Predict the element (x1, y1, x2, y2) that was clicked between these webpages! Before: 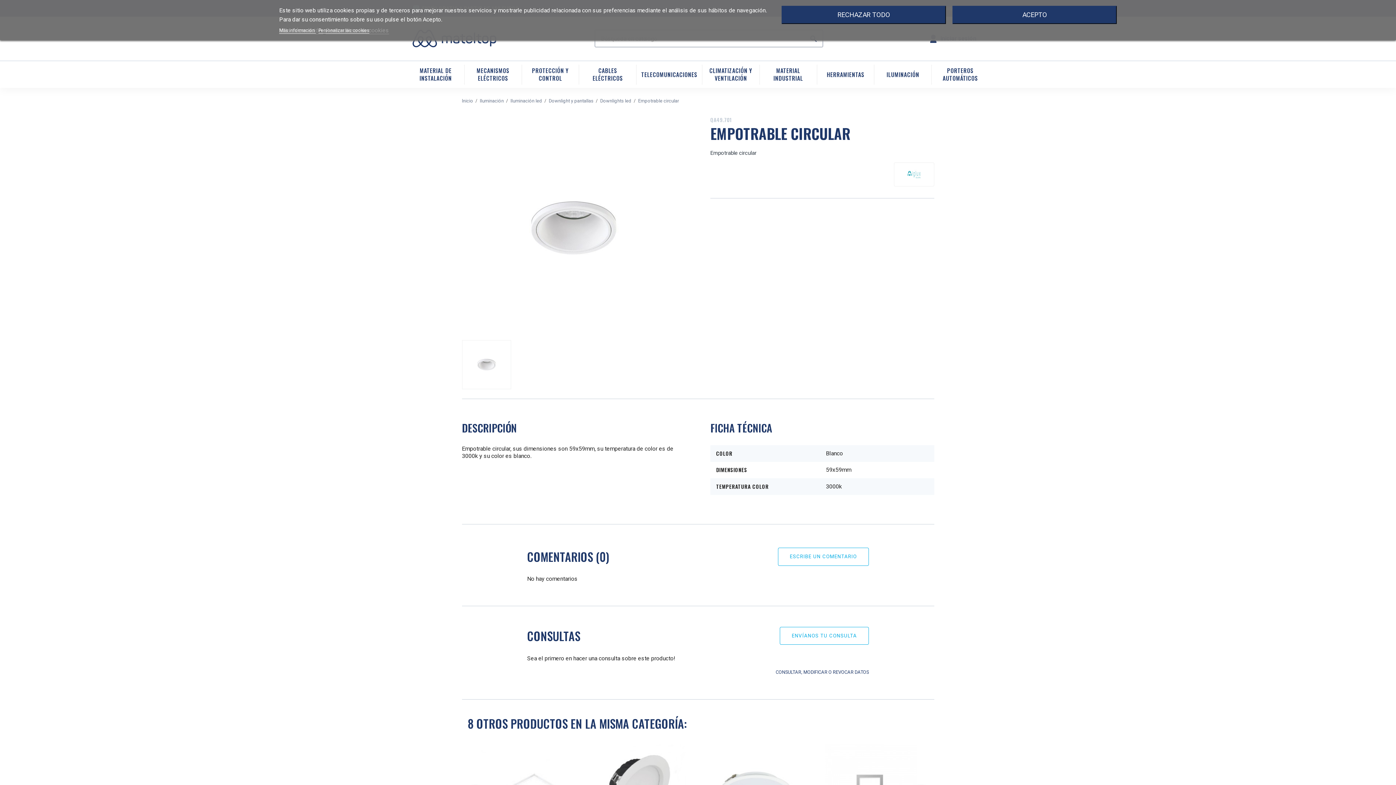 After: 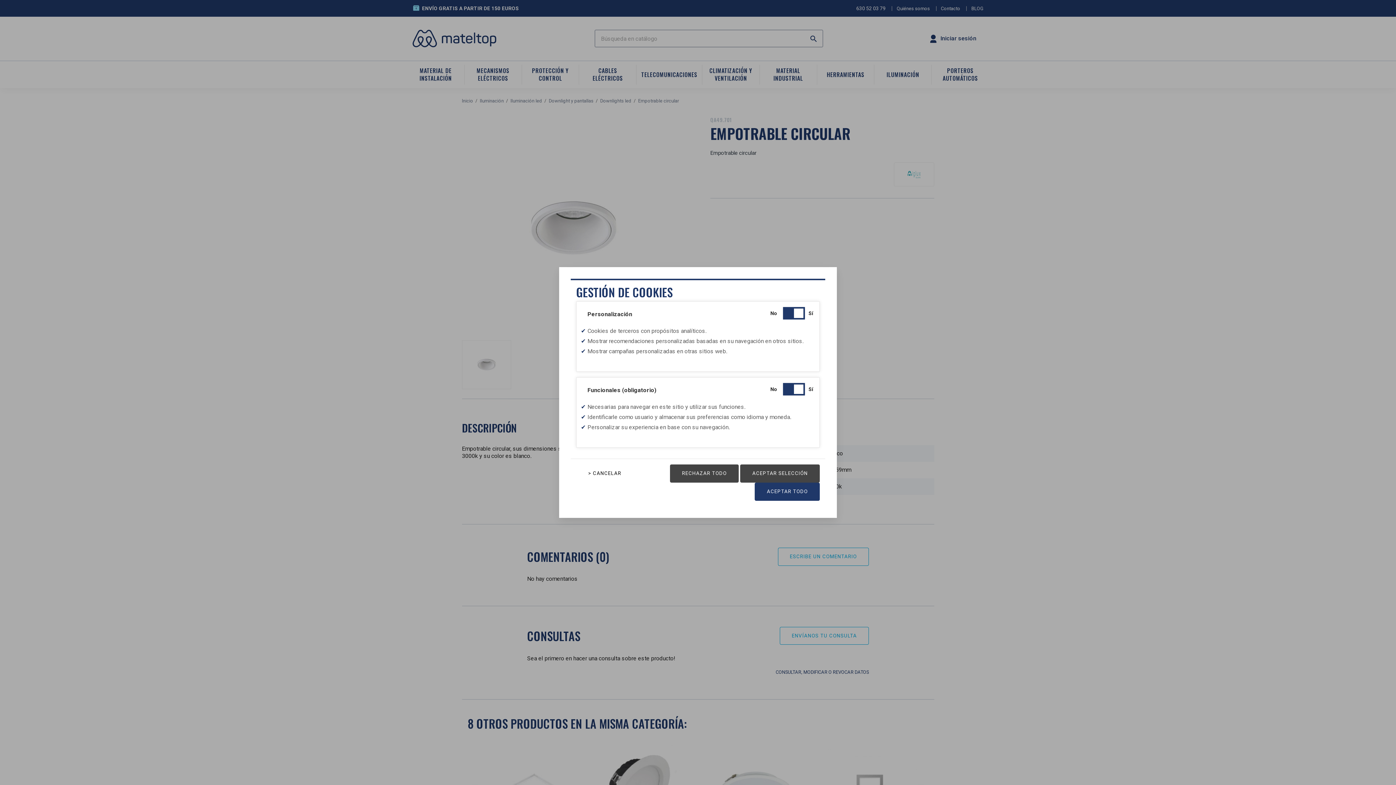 Action: bbox: (318, 27, 369, 33) label: Personalizar las cookies